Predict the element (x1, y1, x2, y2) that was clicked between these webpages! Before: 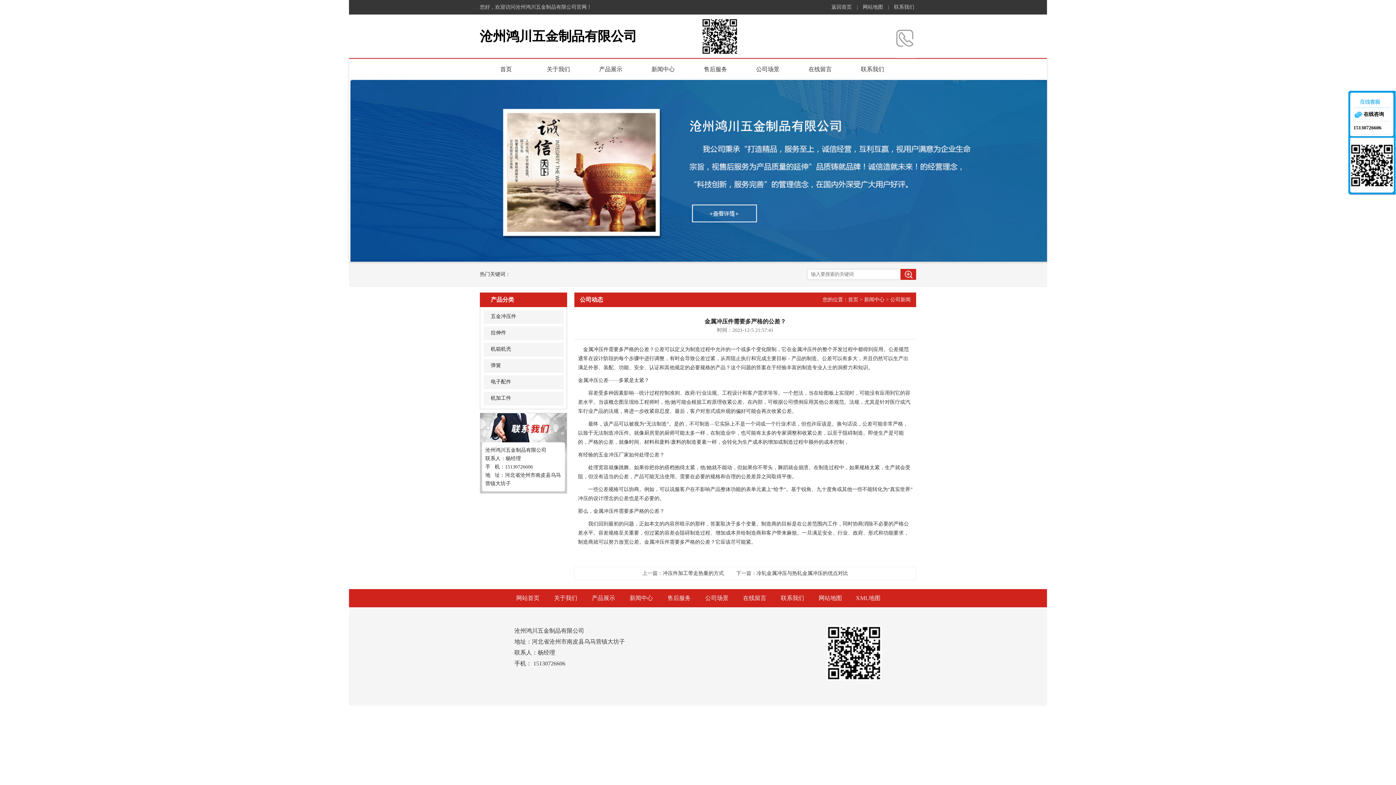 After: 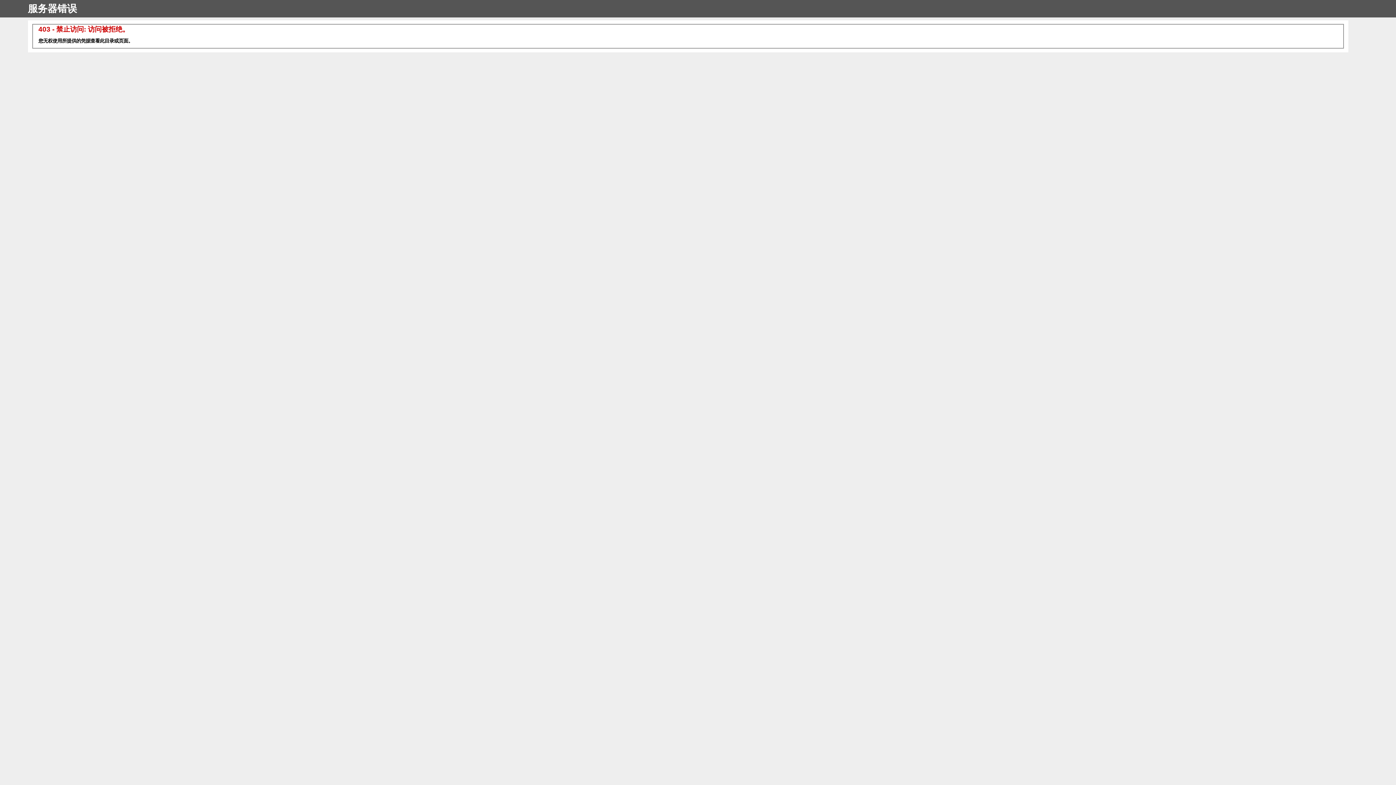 Action: bbox: (349, 80, 373, 261)